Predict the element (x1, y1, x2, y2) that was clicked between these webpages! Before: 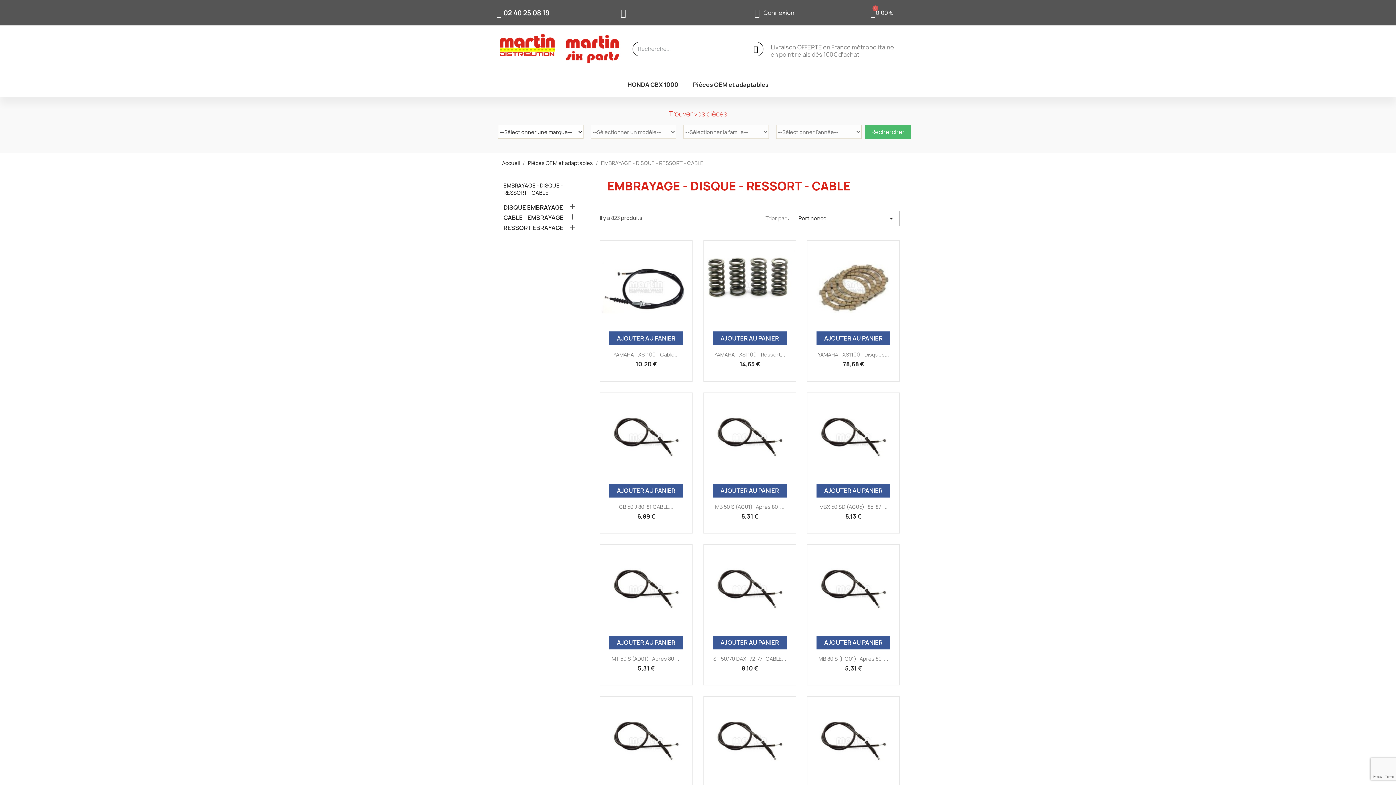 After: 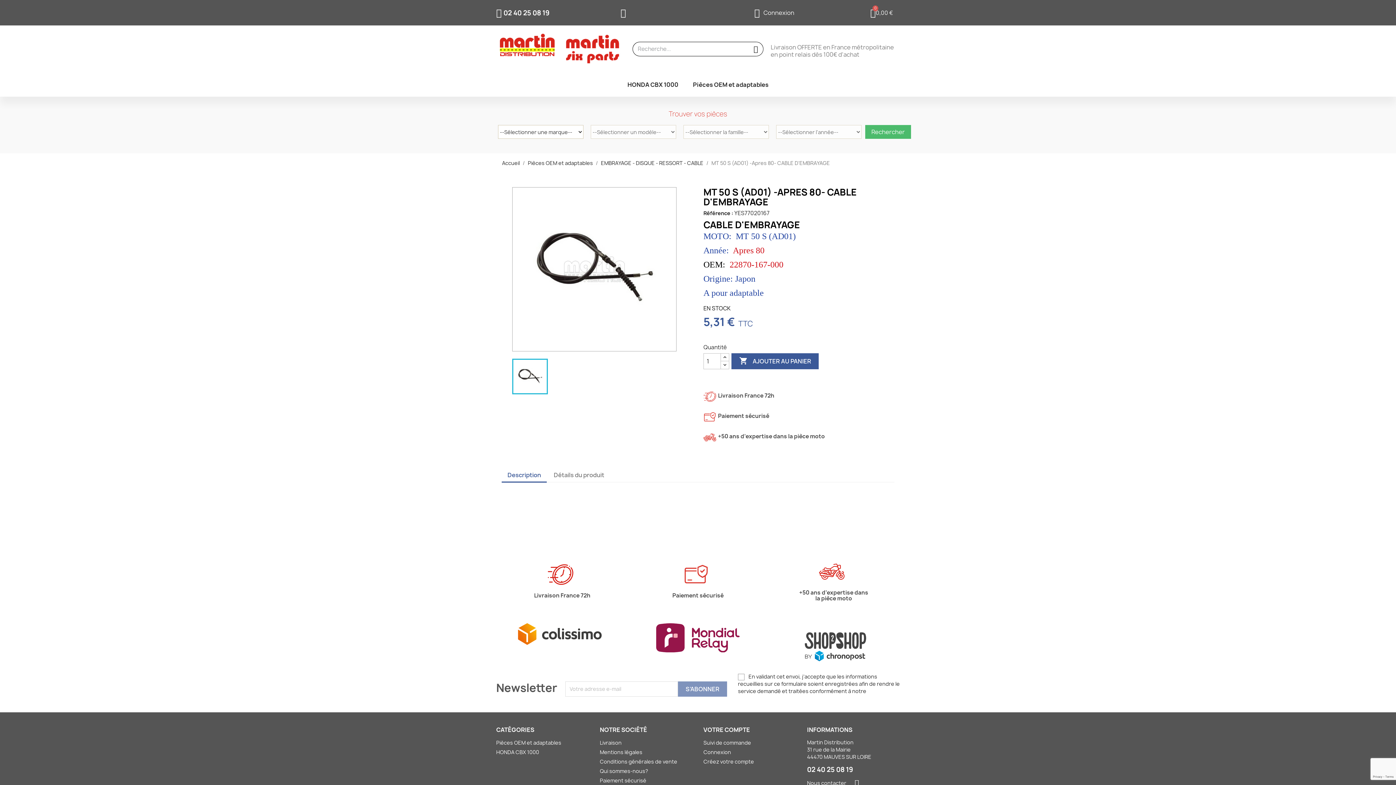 Action: bbox: (611, 655, 680, 662) label: MT 50 S (AD01) -Apres 80-...